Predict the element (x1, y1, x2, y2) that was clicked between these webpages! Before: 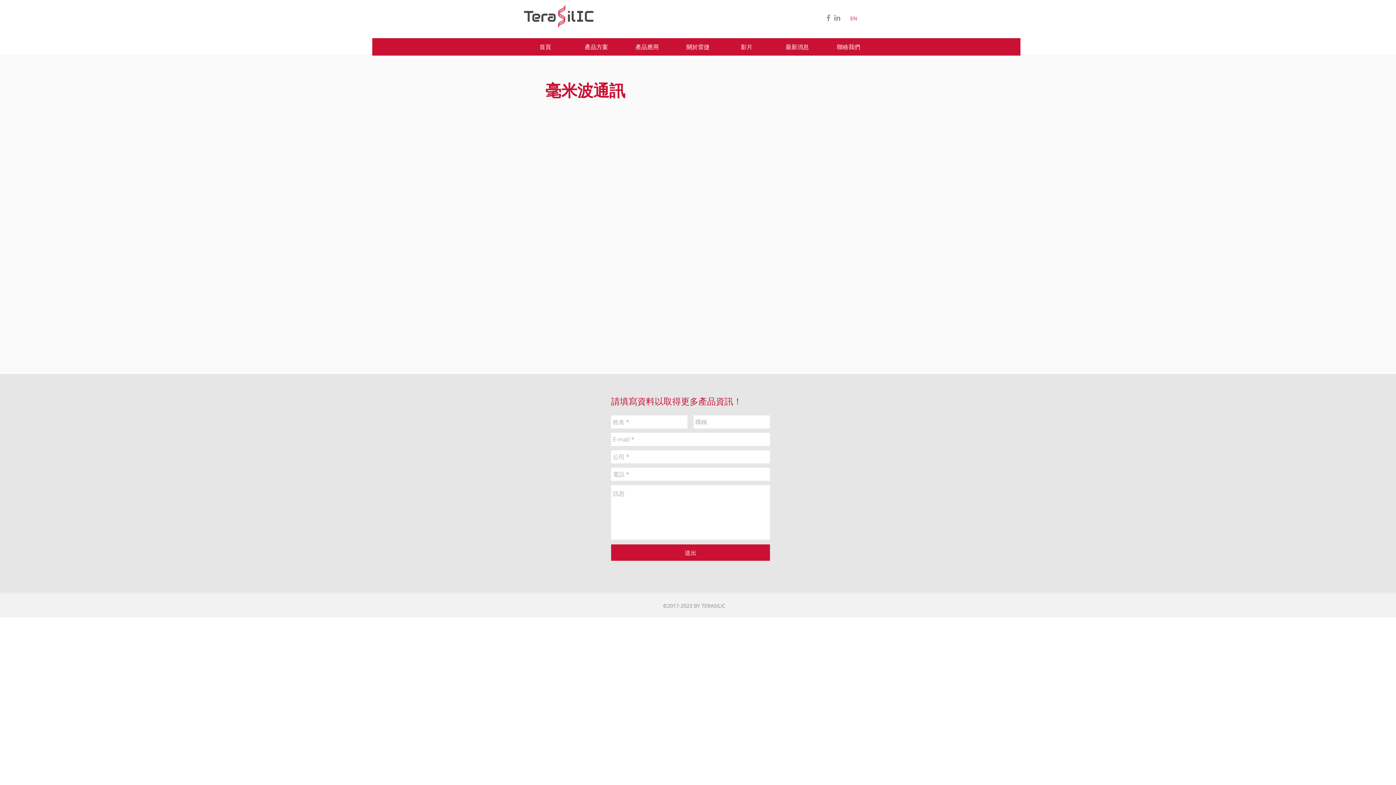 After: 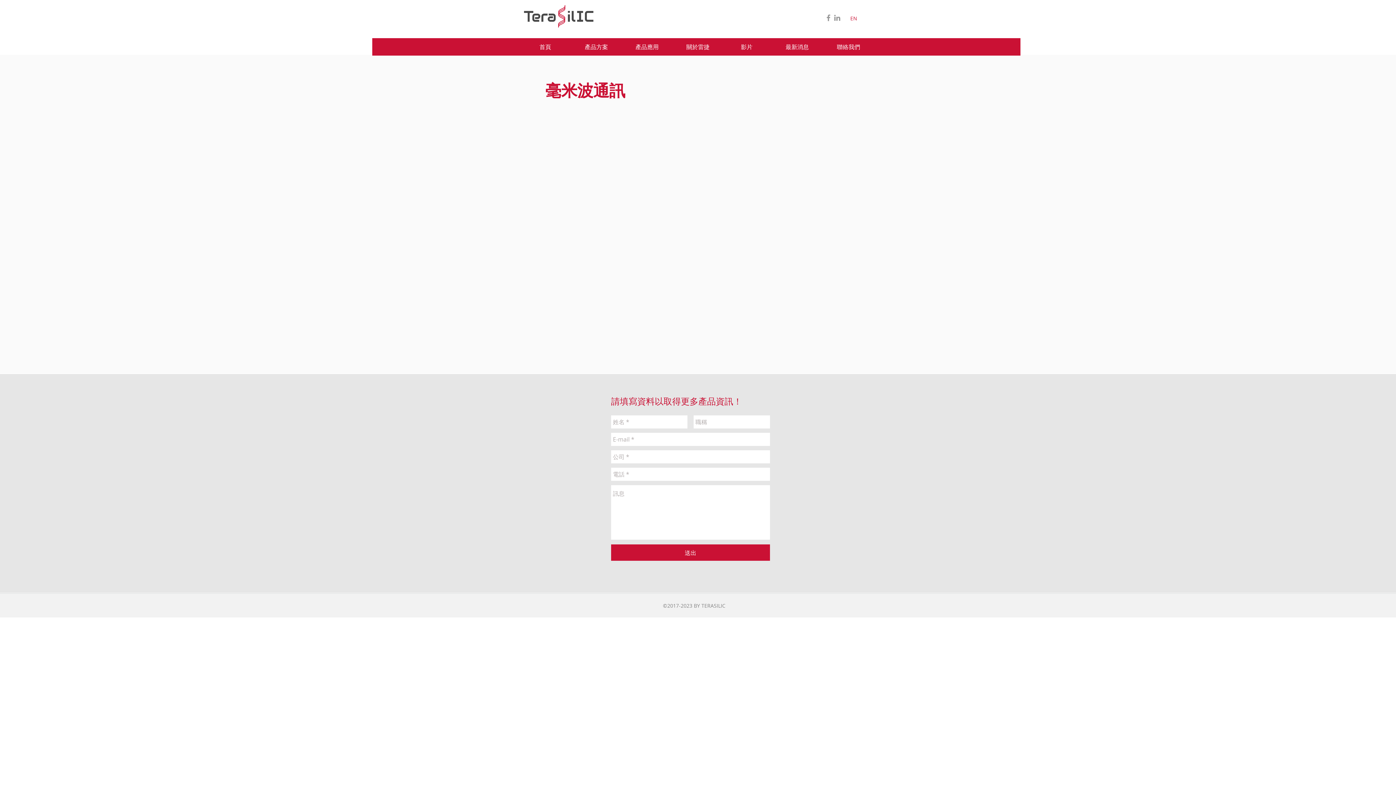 Action: bbox: (611, 544, 770, 561) label: 送出